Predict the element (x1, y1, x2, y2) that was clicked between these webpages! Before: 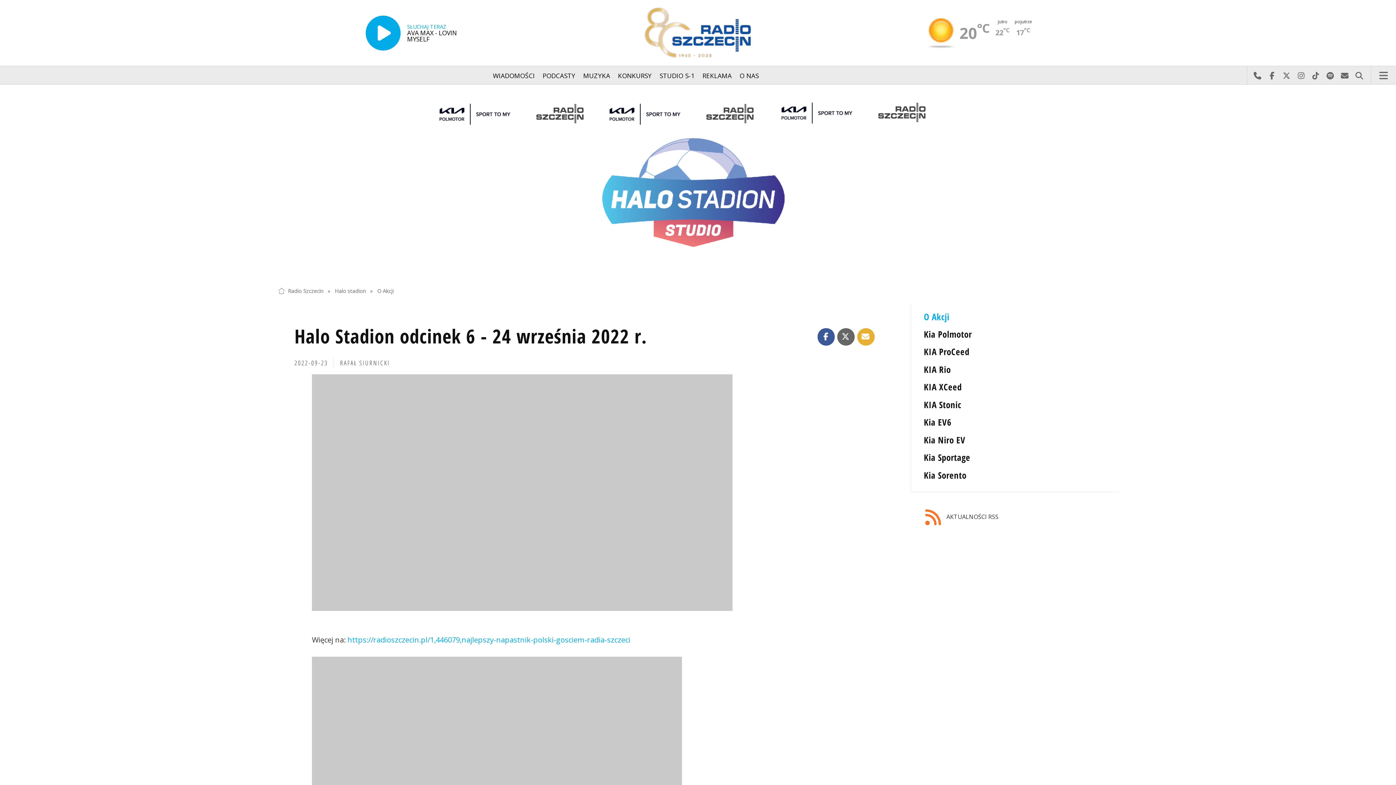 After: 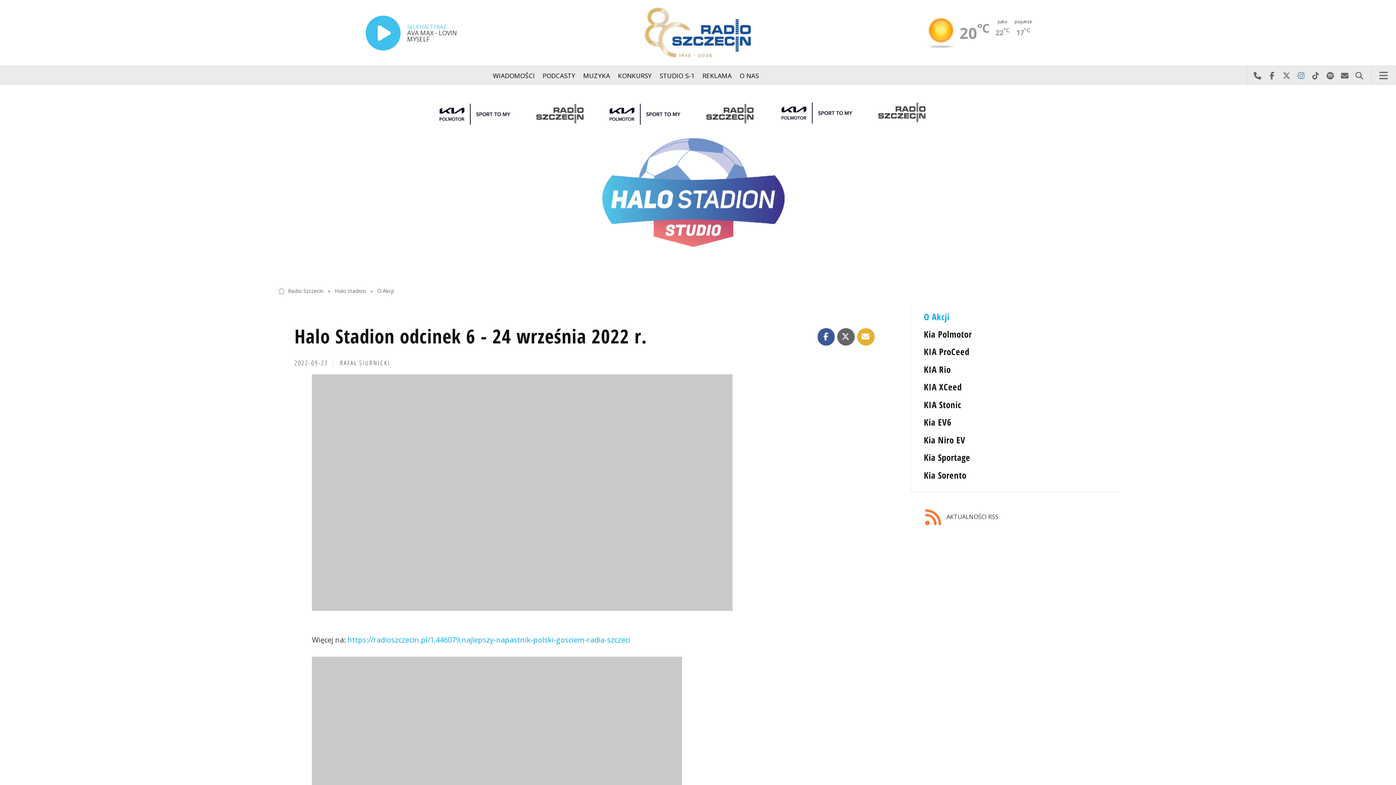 Action: label: Odwiedź nas na Instagram-ie bbox: (1294, 66, 1308, 85)